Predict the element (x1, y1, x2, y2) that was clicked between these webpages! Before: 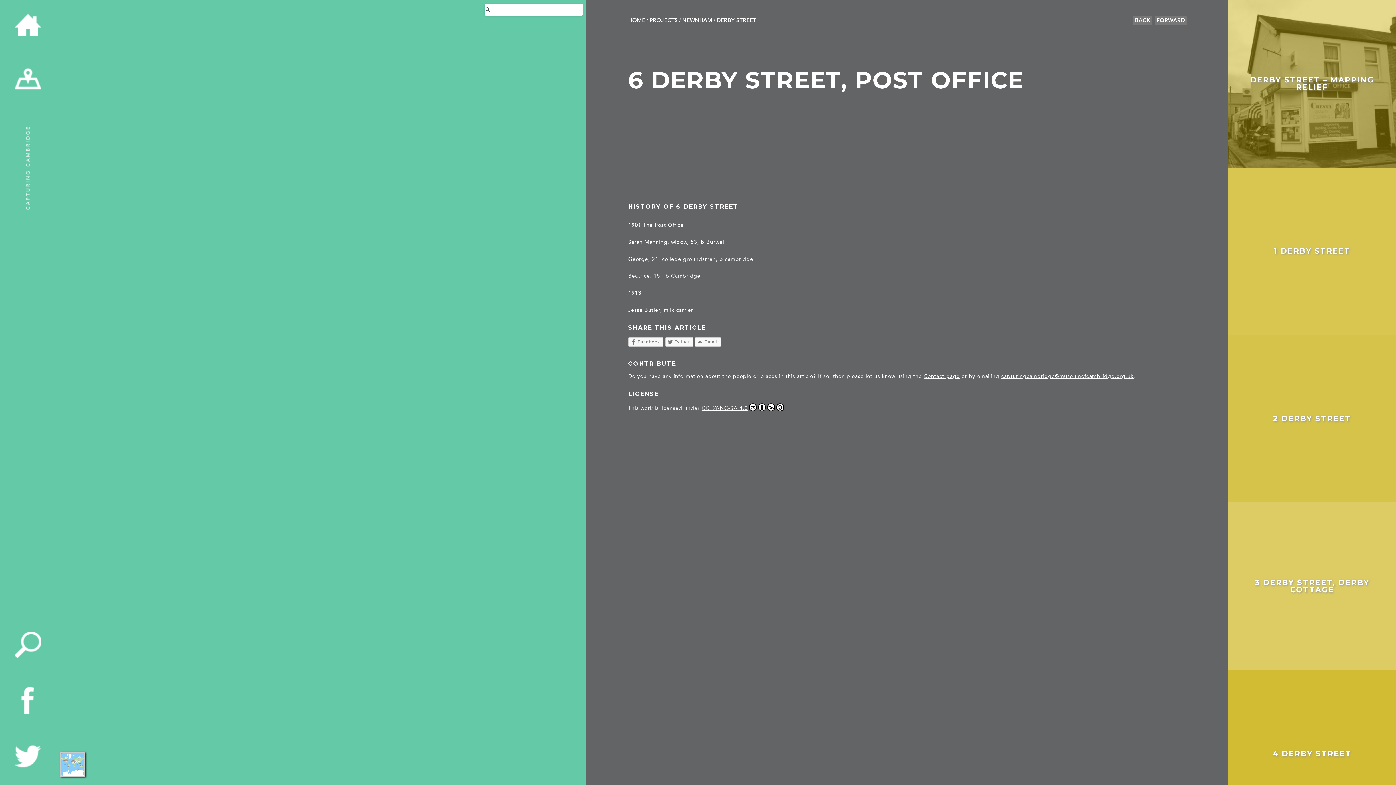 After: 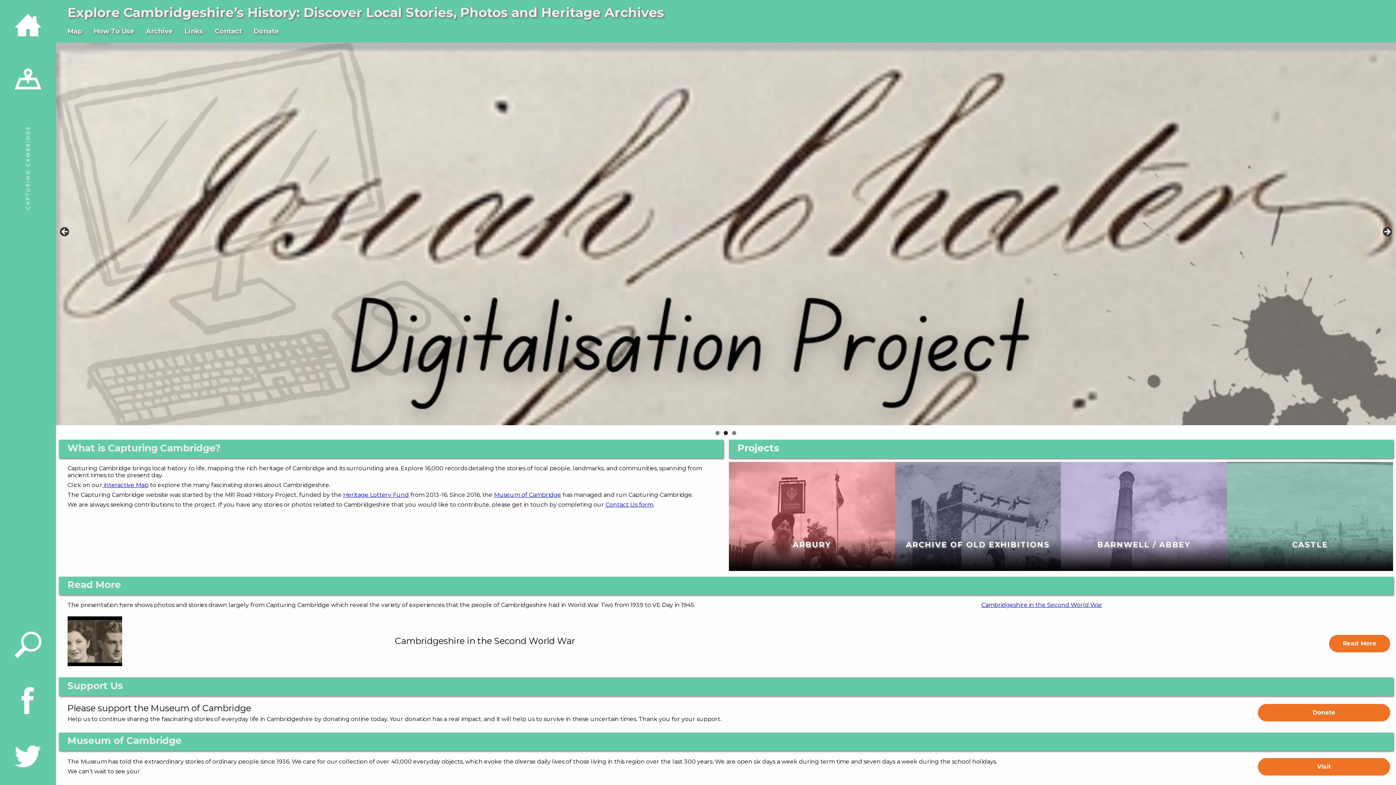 Action: bbox: (0, 109, 55, 229)